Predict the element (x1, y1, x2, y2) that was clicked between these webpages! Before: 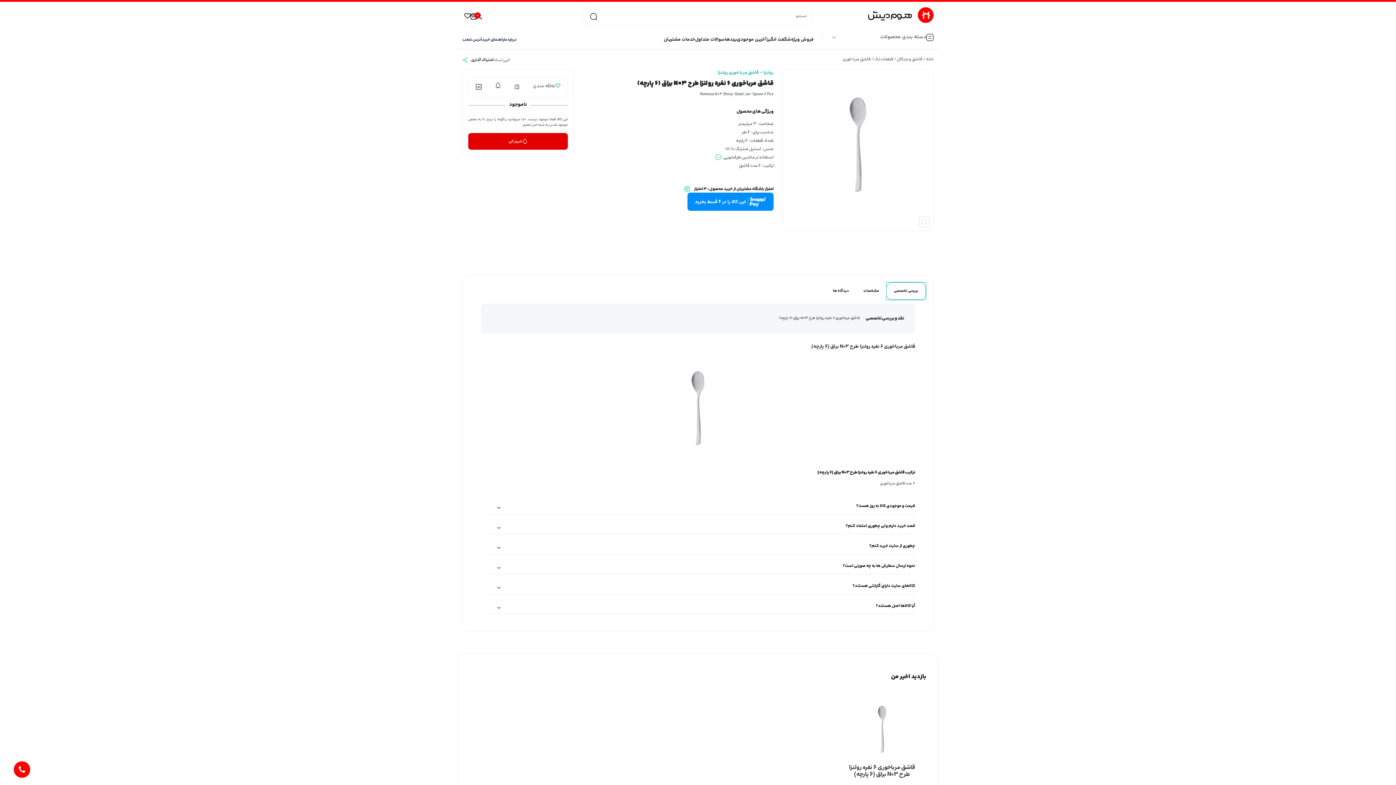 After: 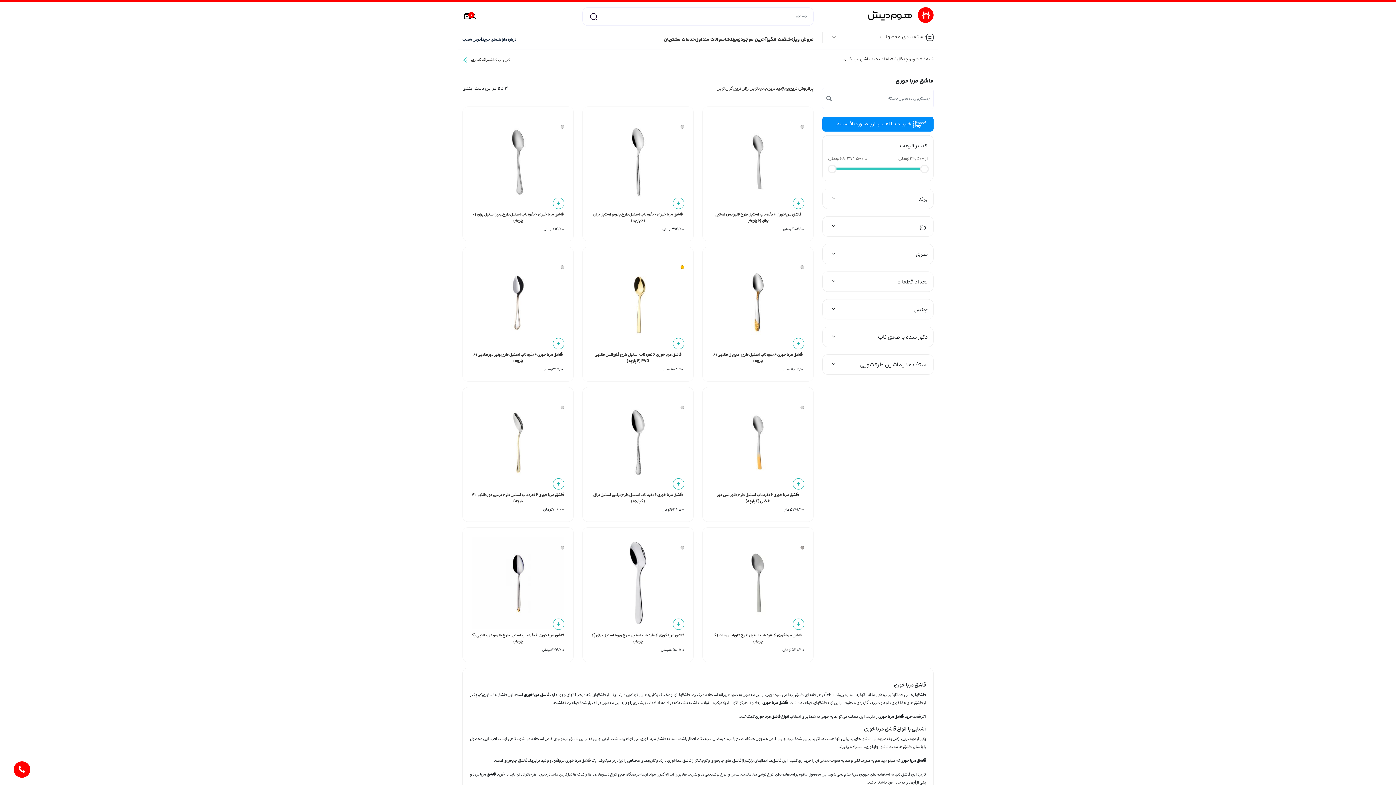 Action: label: قاشق مربا خوری bbox: (842, 55, 870, 62)